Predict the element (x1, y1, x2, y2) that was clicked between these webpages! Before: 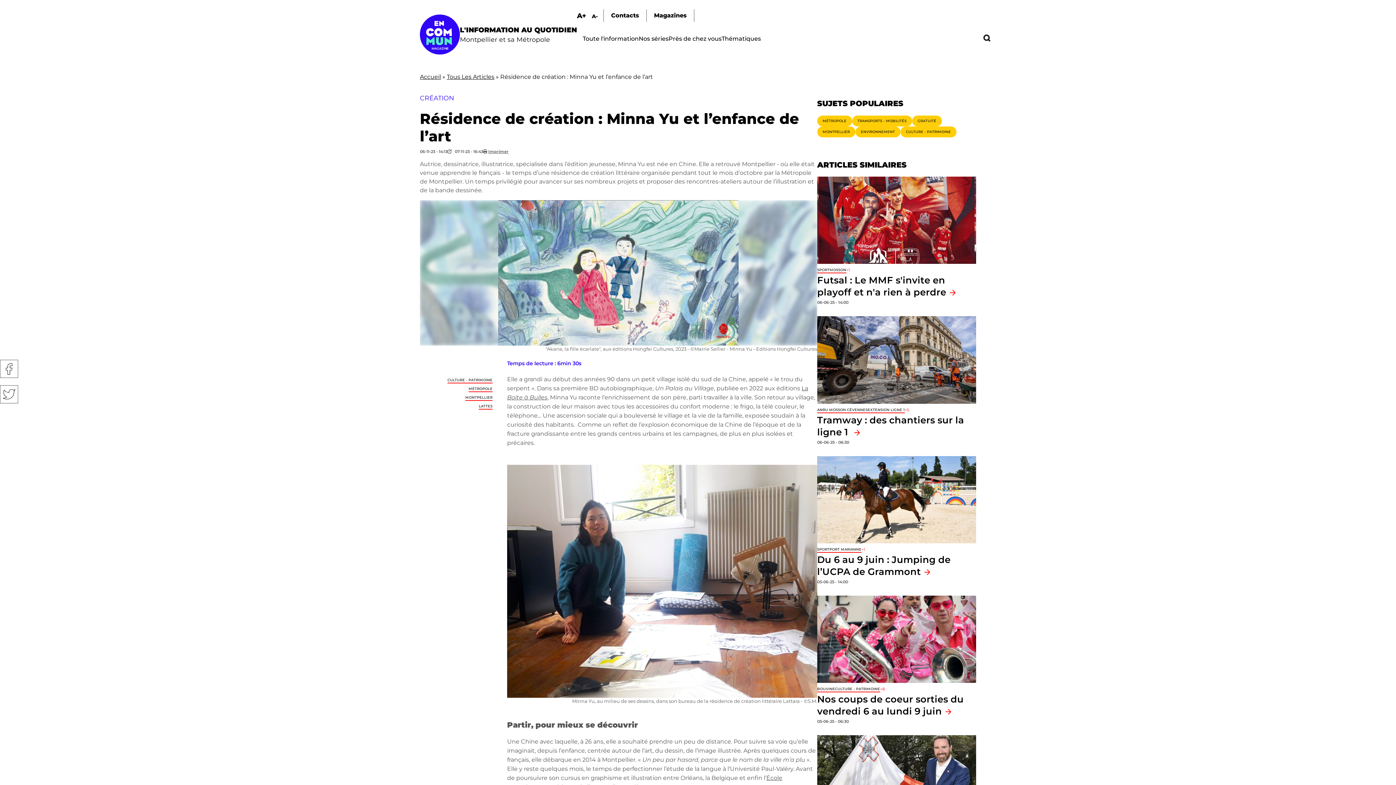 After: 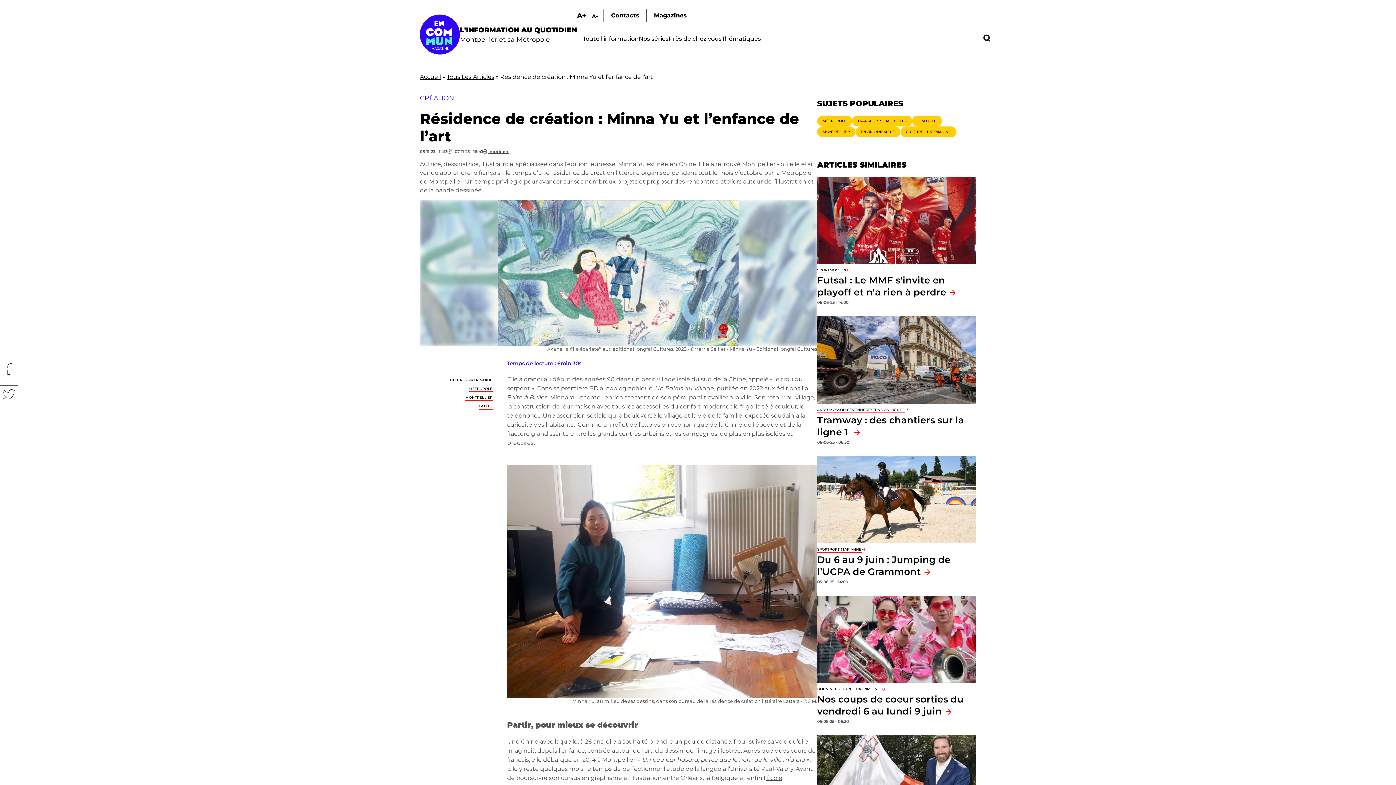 Action: label: Facebook bbox: (0, 360, 18, 378)